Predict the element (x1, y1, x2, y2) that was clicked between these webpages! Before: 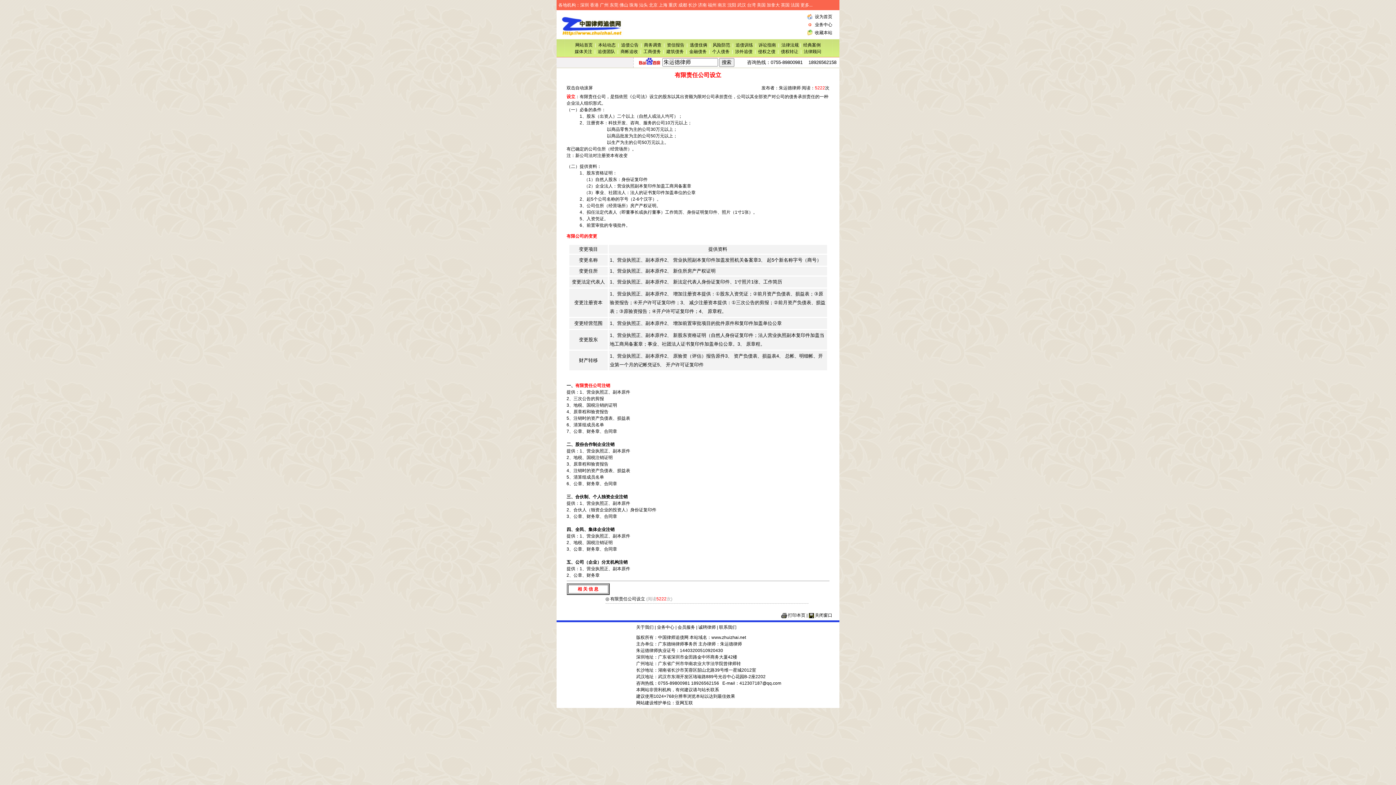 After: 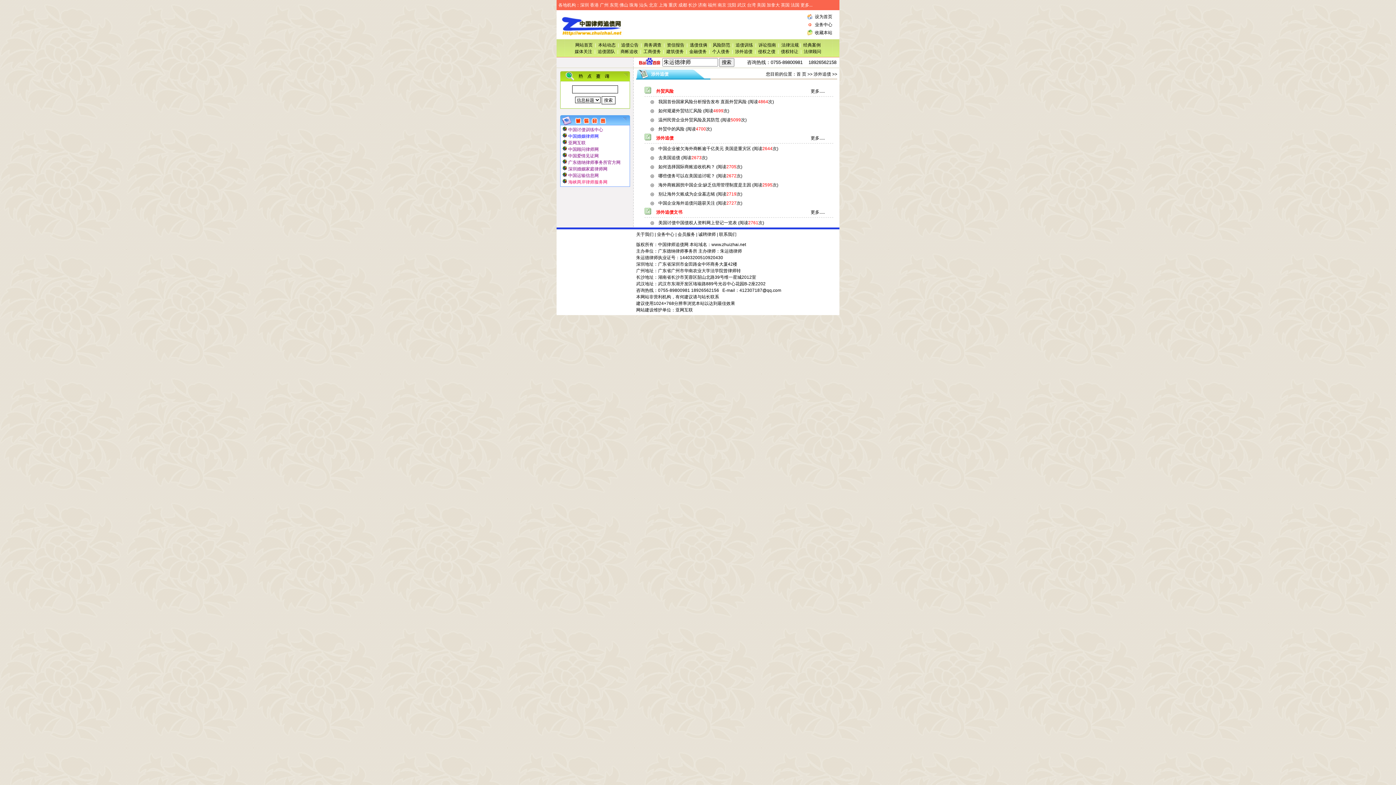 Action: label: 涉外追债 bbox: (735, 49, 752, 54)